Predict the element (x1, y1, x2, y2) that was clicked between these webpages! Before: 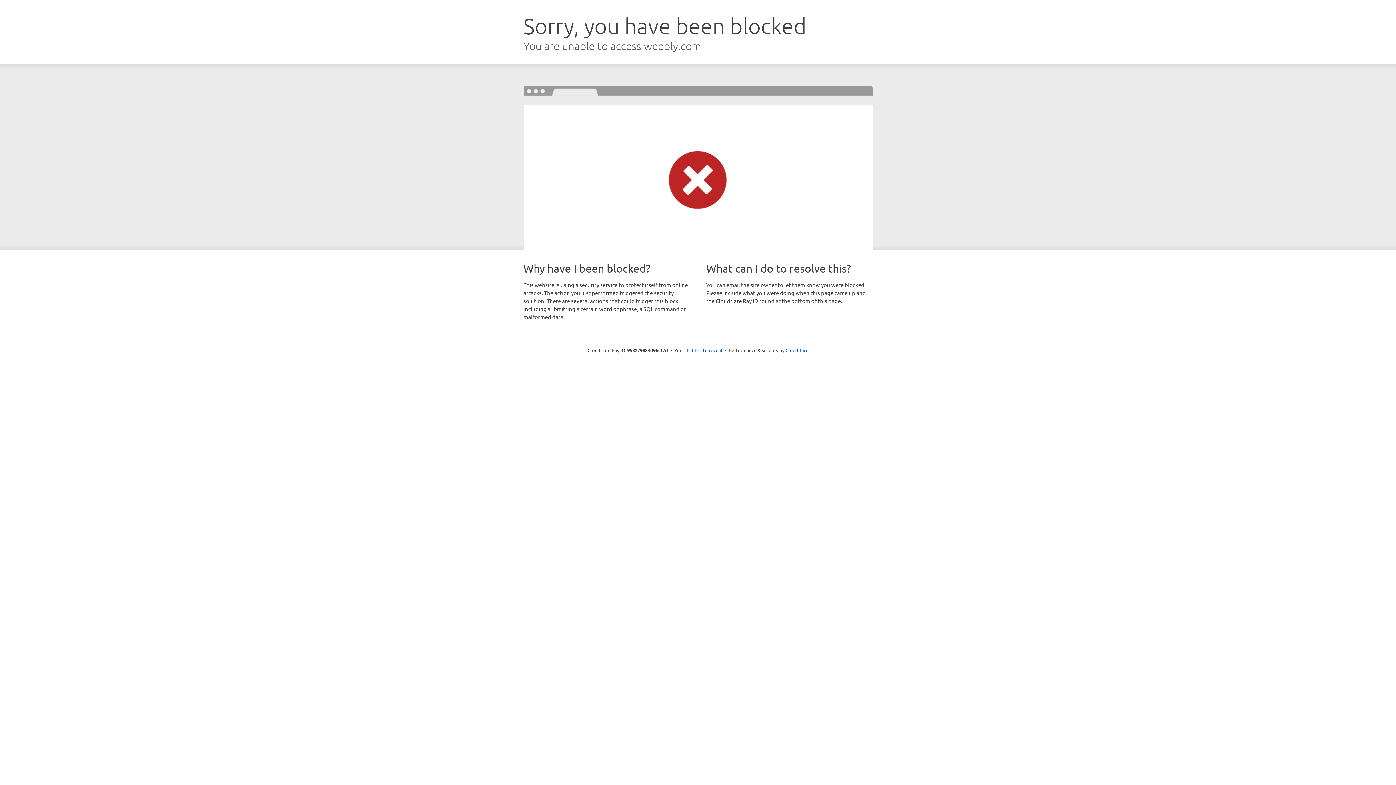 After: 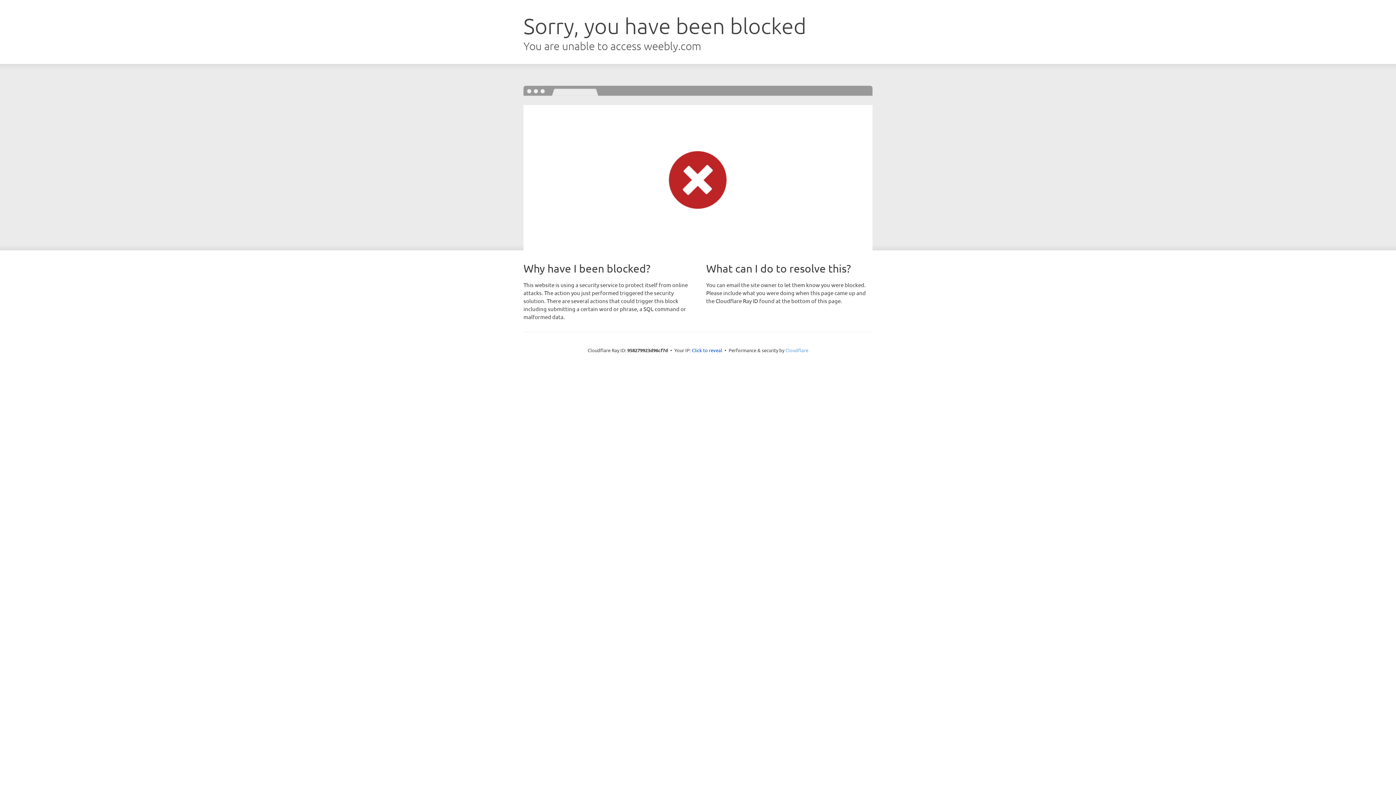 Action: label: Cloudflare bbox: (785, 347, 808, 353)